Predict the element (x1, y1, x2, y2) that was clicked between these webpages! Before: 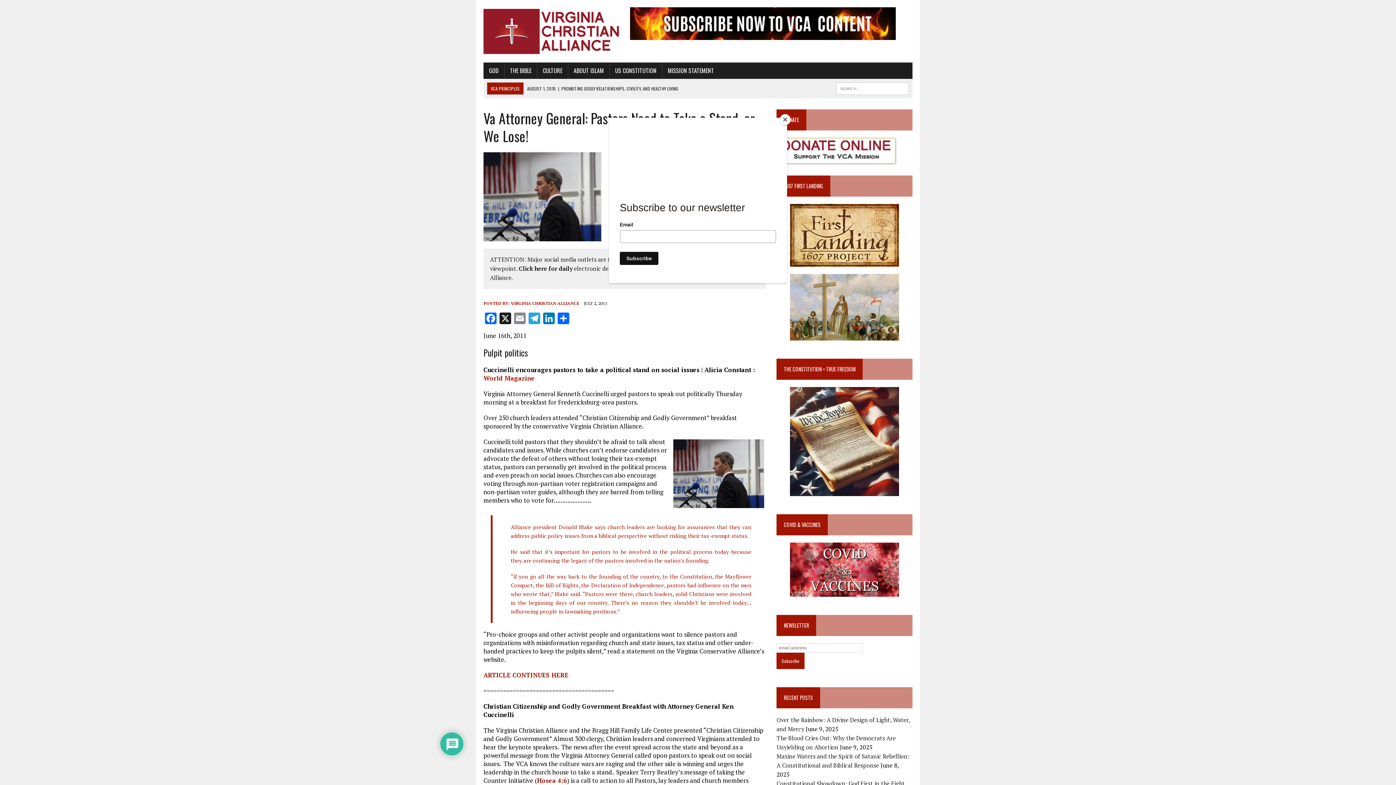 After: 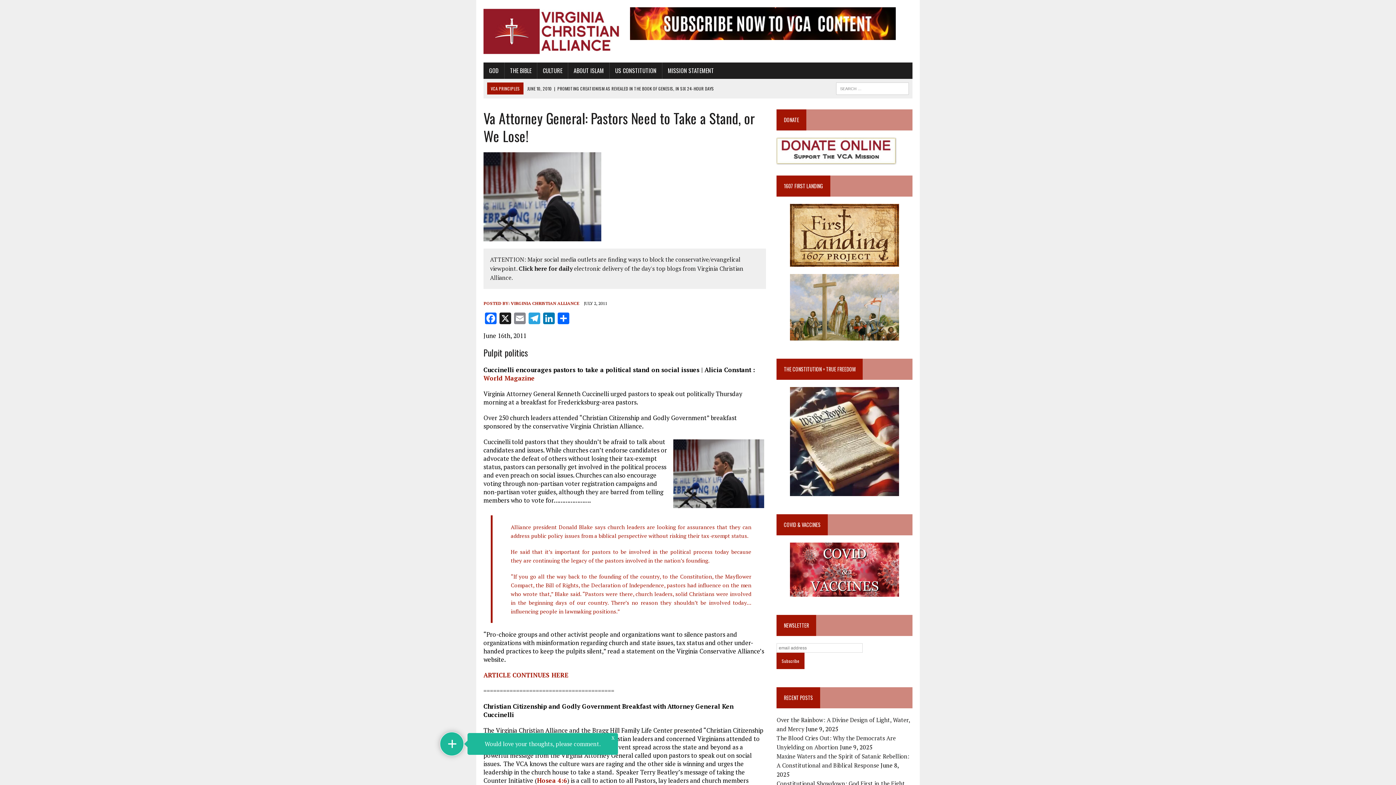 Action: label: Close bbox: (780, 114, 790, 125)